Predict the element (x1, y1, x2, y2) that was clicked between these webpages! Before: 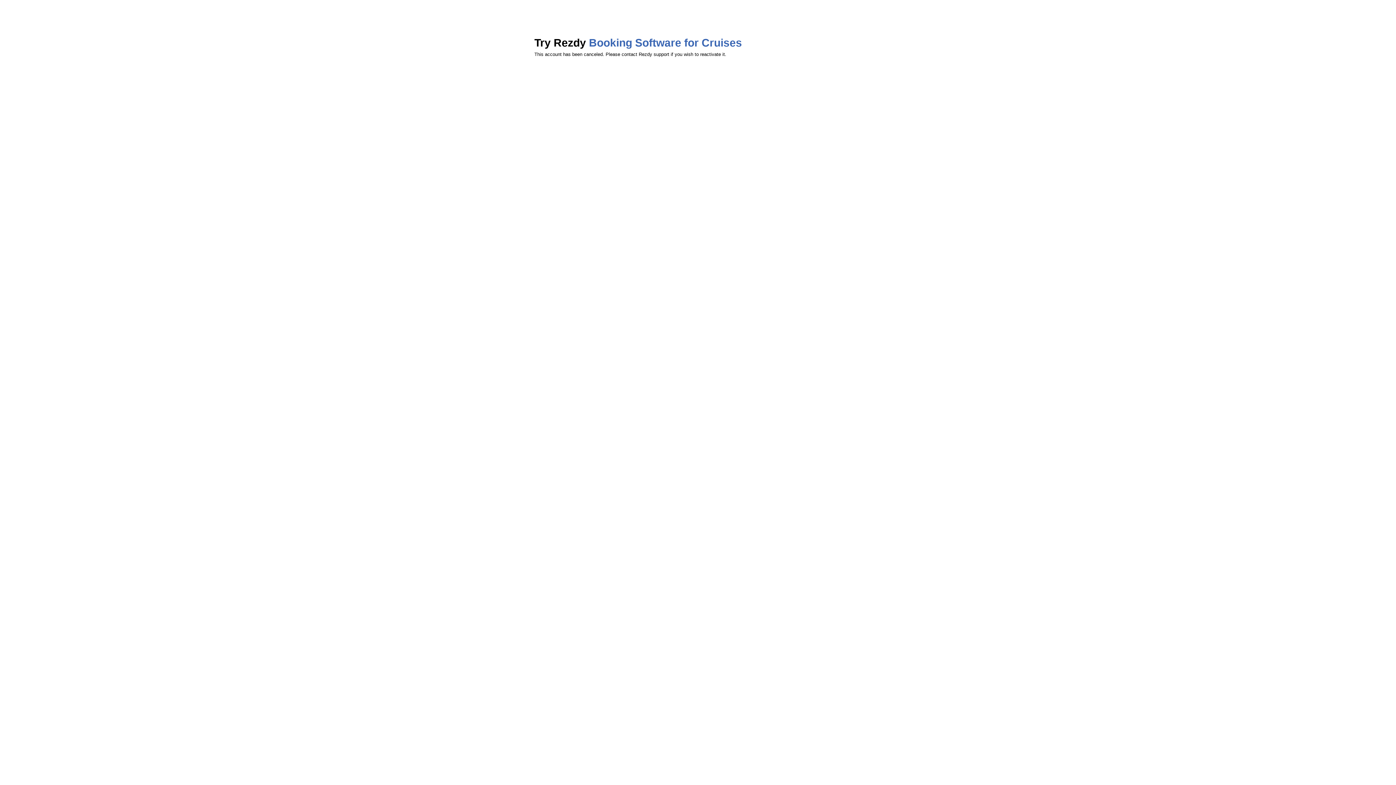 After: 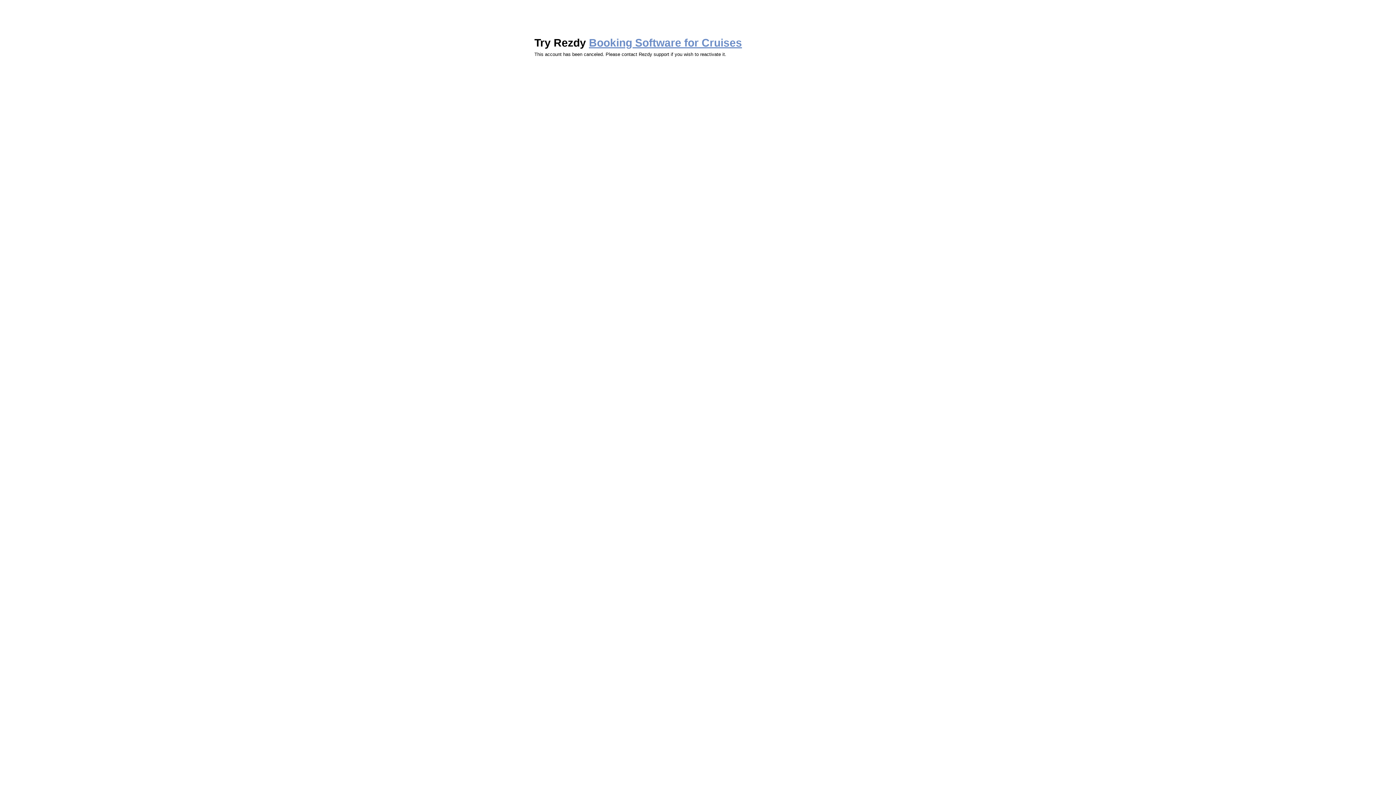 Action: label: Booking Software for Cruises bbox: (589, 36, 742, 48)